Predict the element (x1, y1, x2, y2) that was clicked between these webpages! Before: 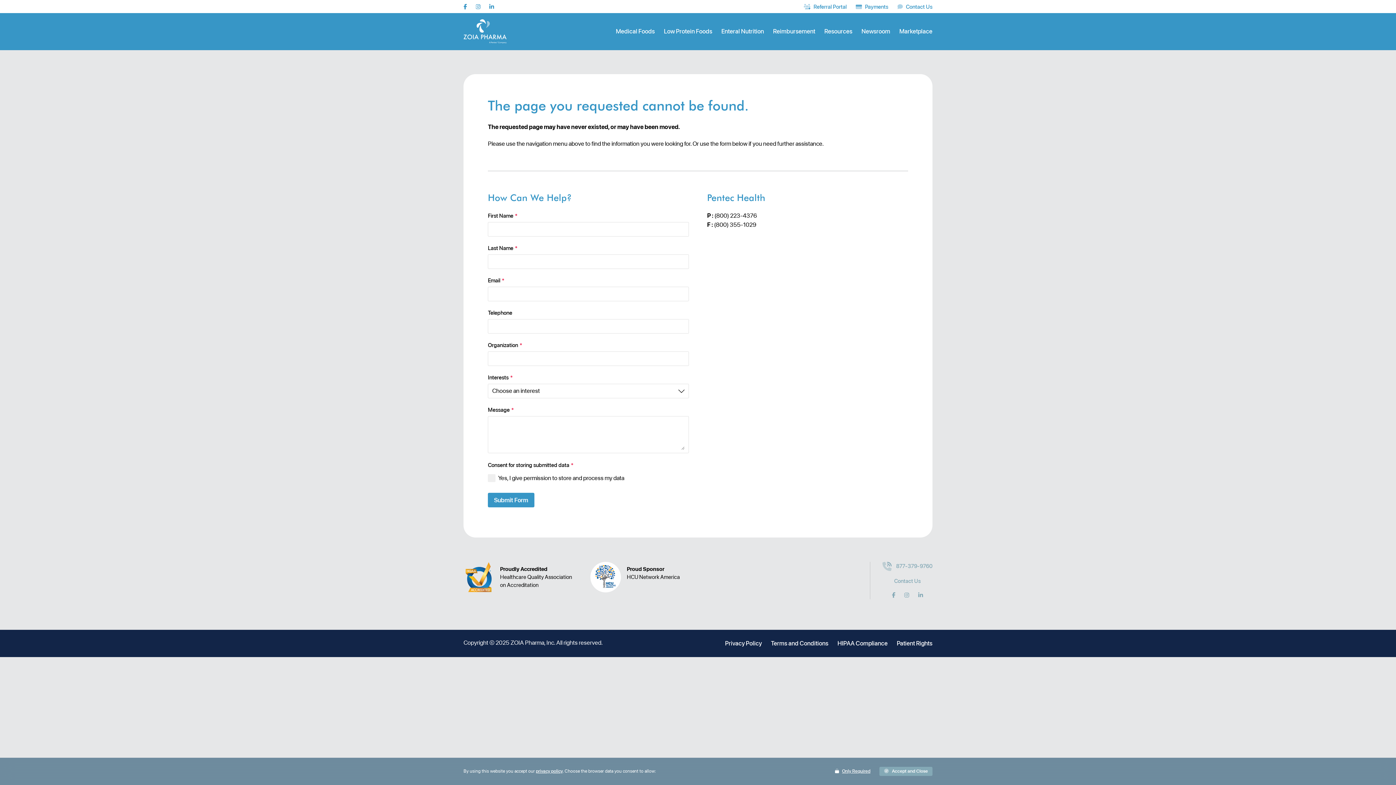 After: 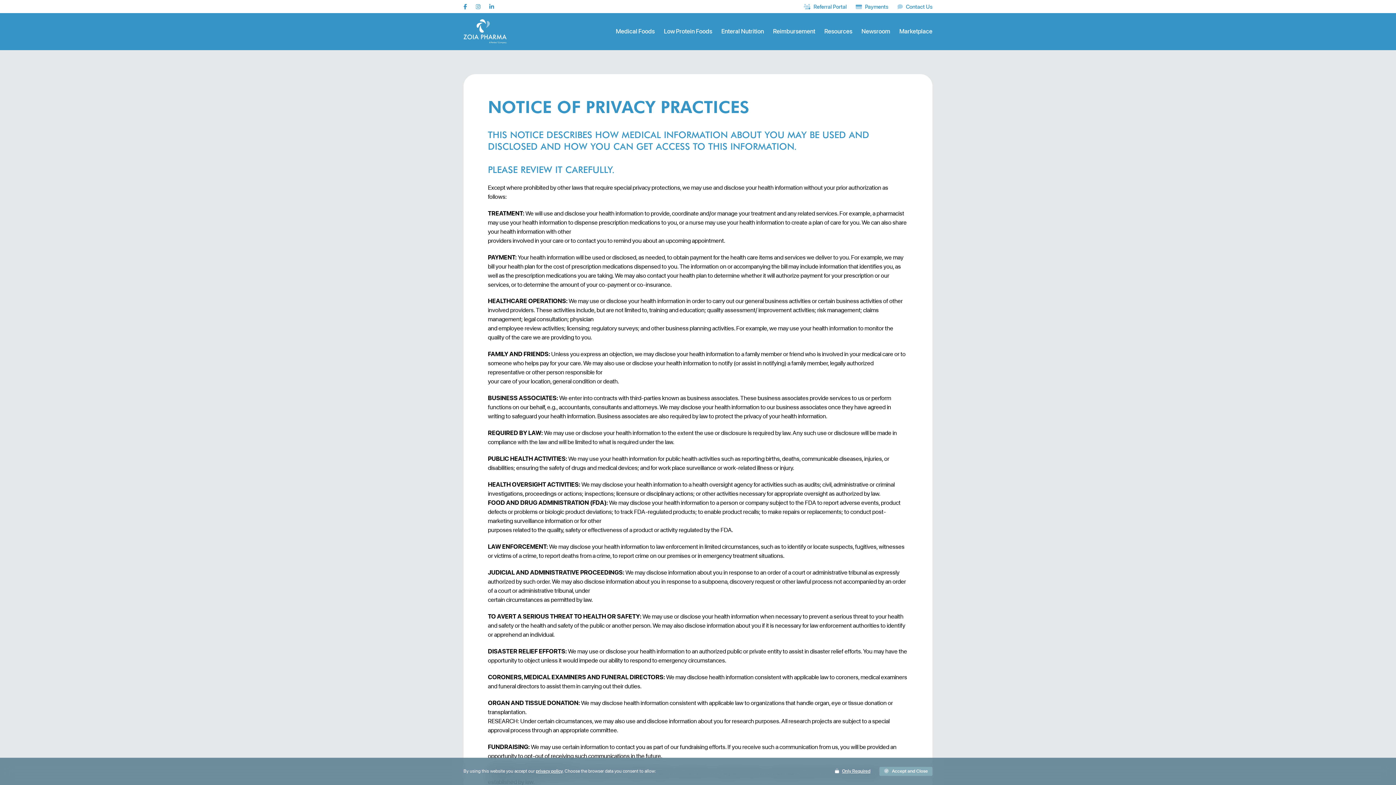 Action: bbox: (837, 639, 887, 647) label: HIPAA Compliance